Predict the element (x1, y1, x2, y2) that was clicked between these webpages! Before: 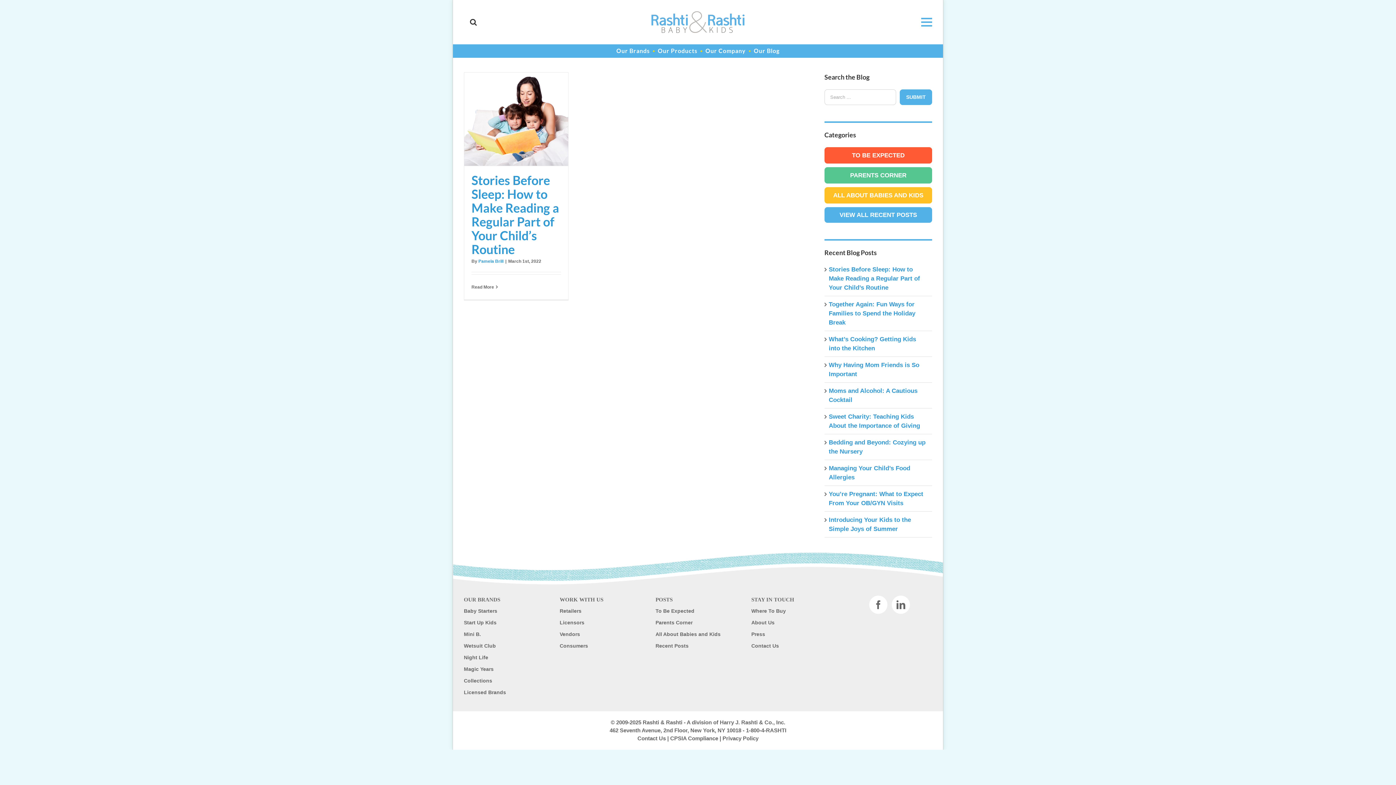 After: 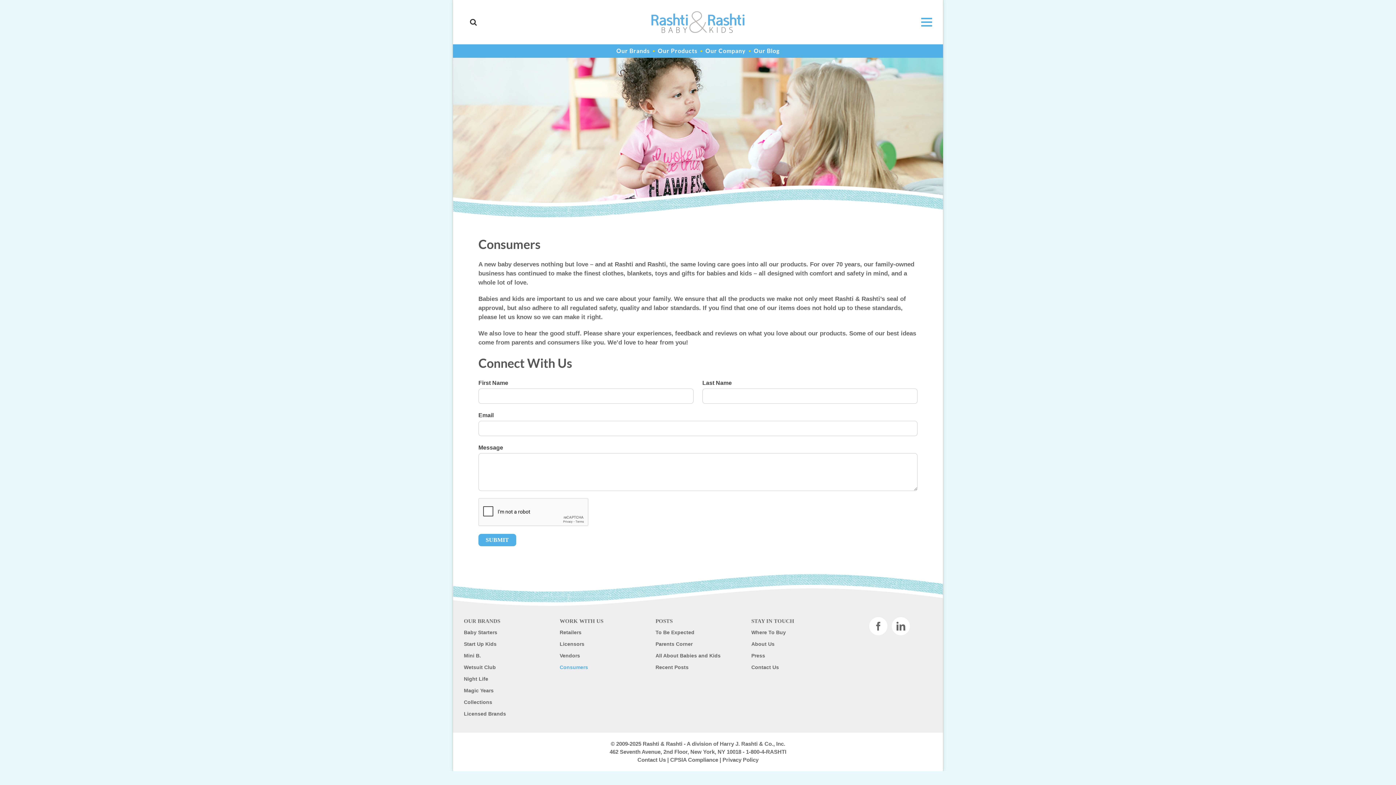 Action: label: Consumers bbox: (559, 642, 641, 650)